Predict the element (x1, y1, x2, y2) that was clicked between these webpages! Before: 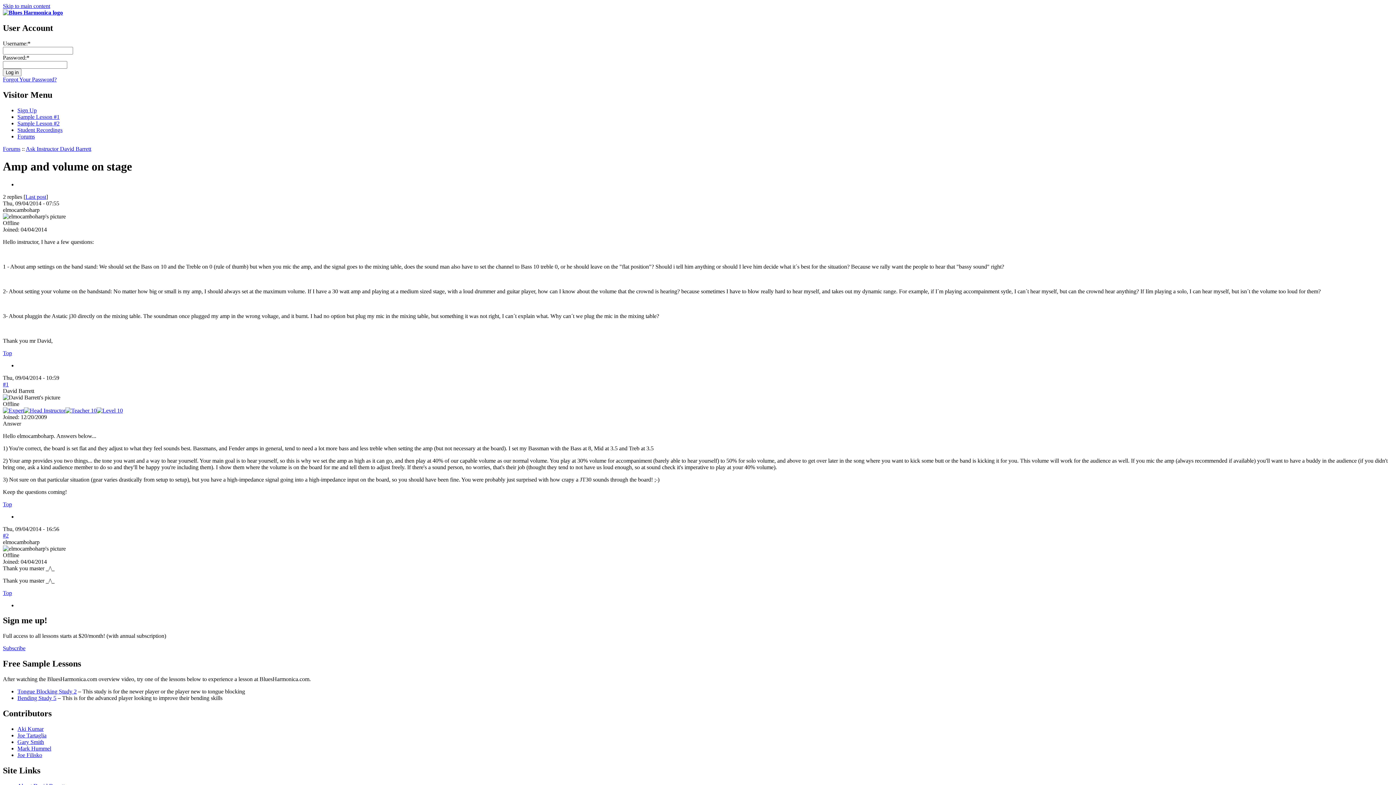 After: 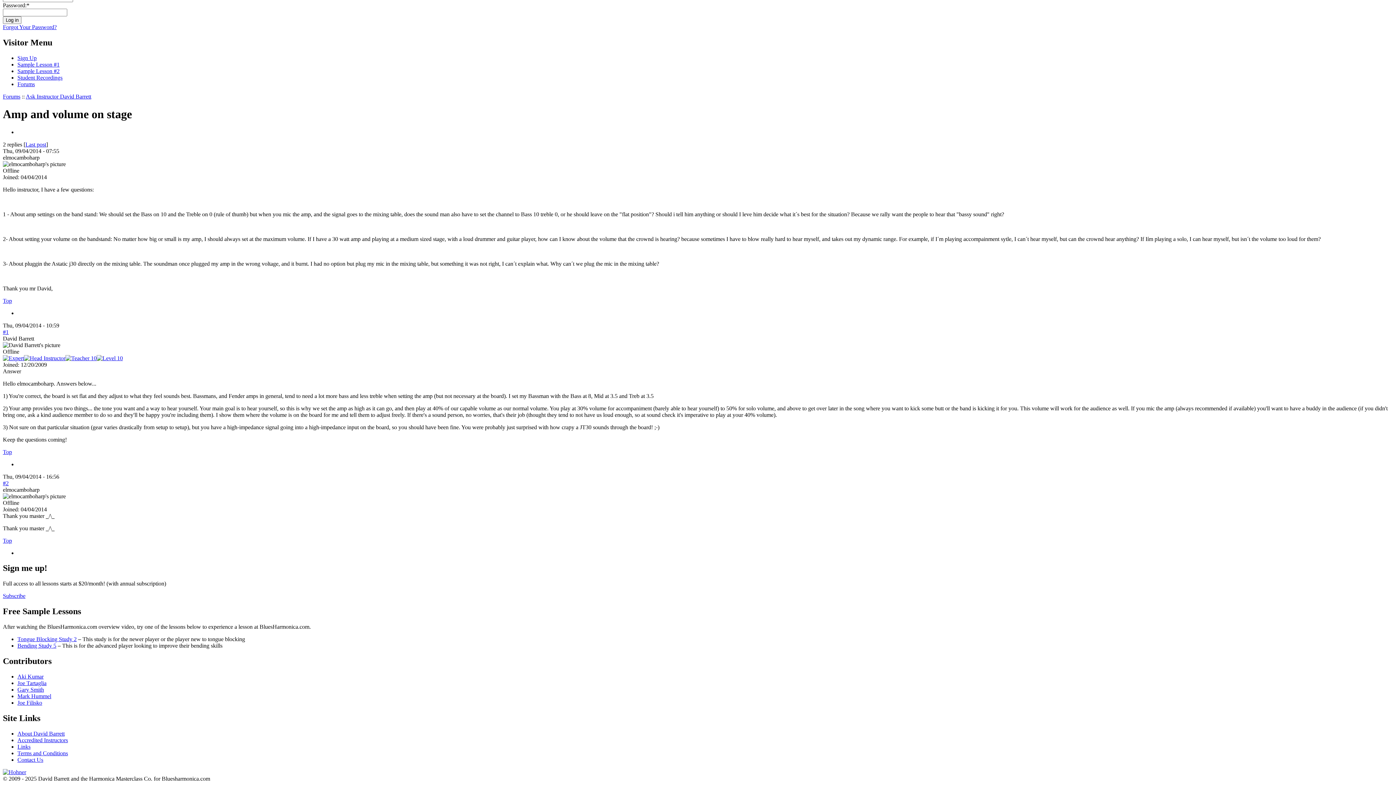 Action: bbox: (2, 381, 8, 387) label: #1